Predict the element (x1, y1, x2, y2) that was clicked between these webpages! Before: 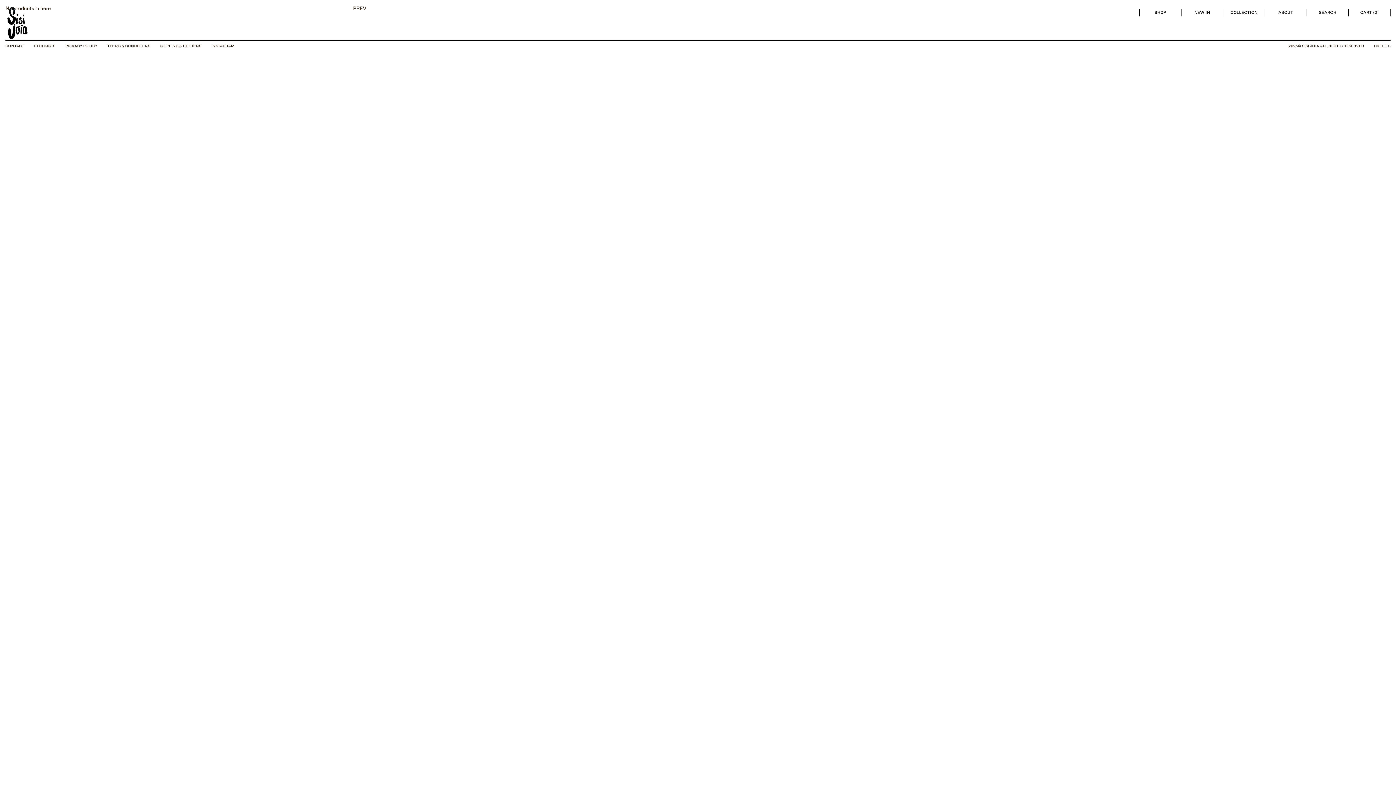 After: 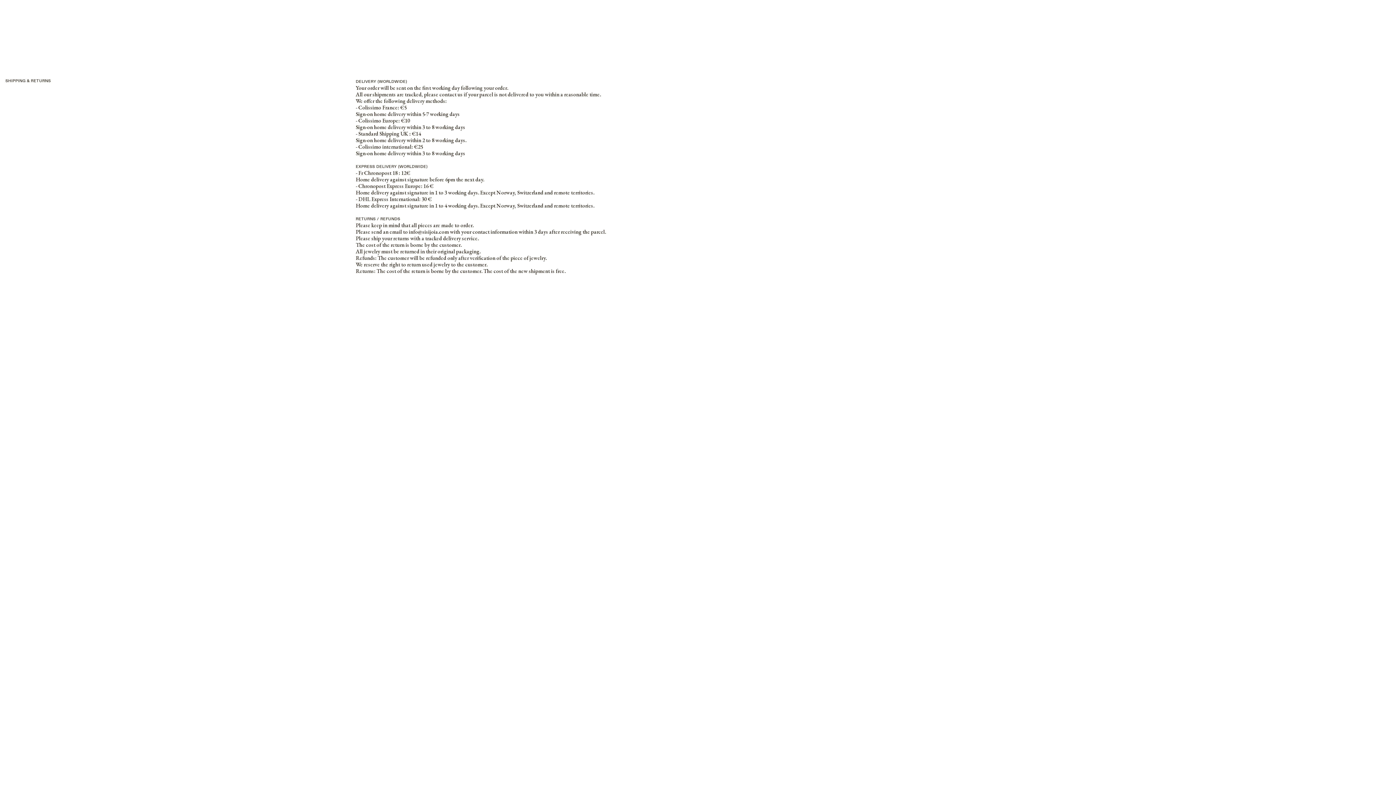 Action: bbox: (160, 43, 201, 48) label: SHIPPING & RETURNS